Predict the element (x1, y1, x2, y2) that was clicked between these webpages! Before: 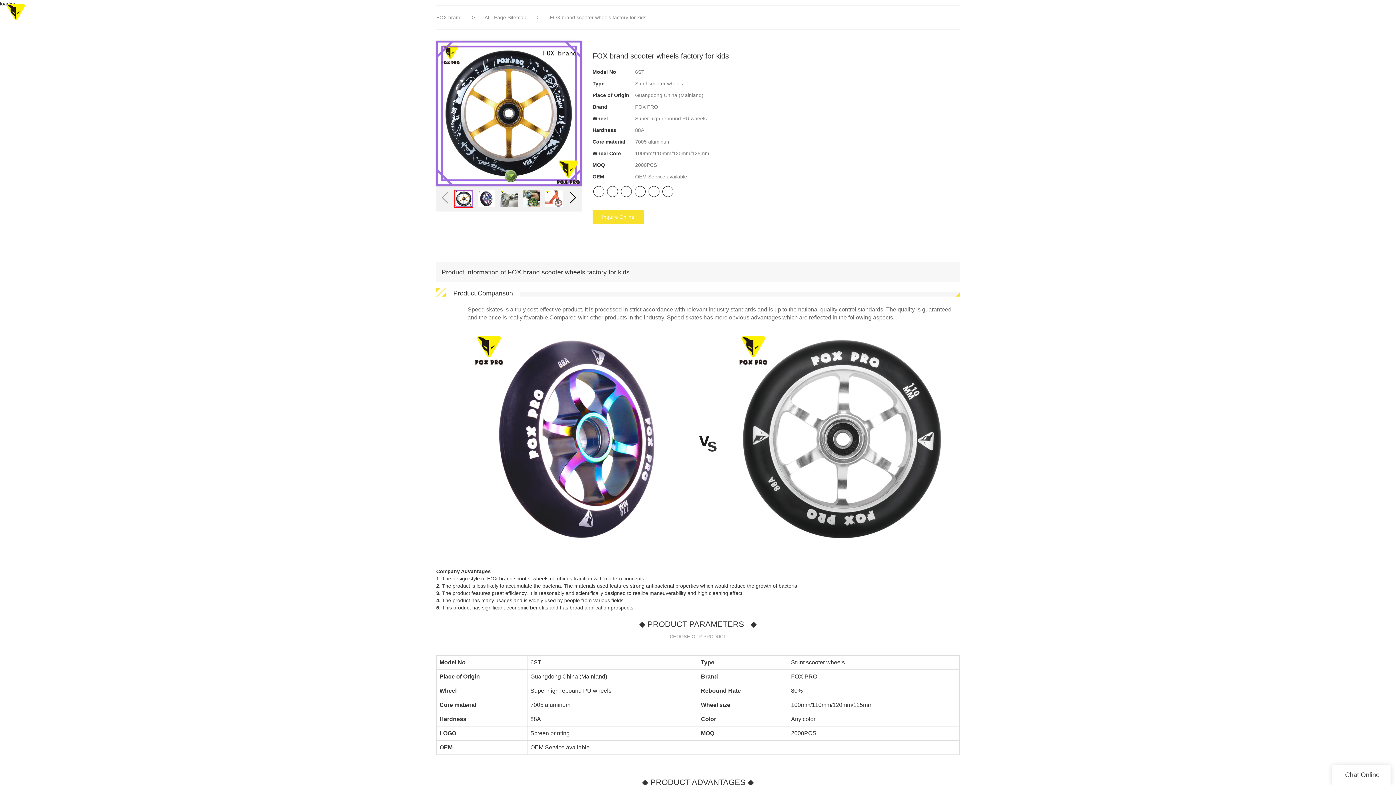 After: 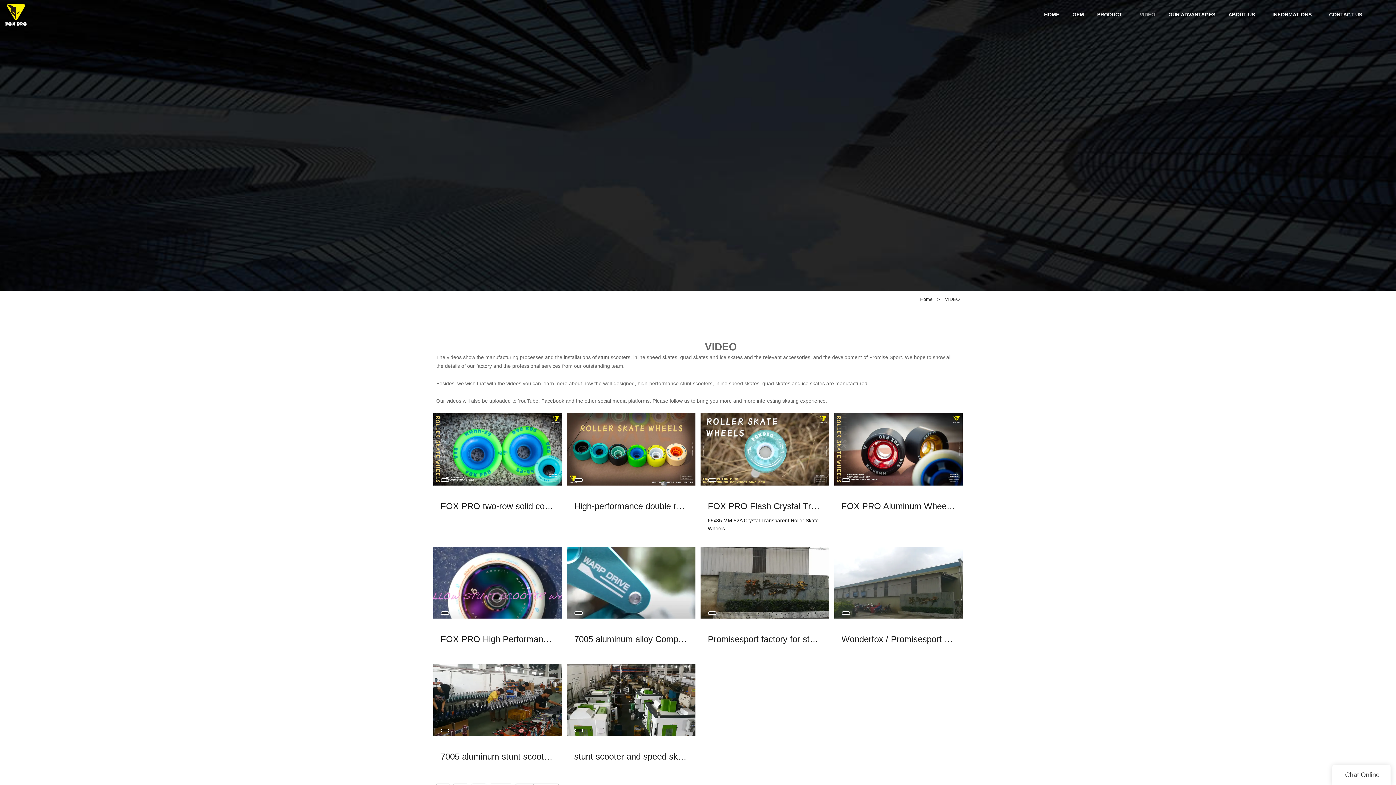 Action: label: VIDEO bbox: (1133, 3, 1162, 25)